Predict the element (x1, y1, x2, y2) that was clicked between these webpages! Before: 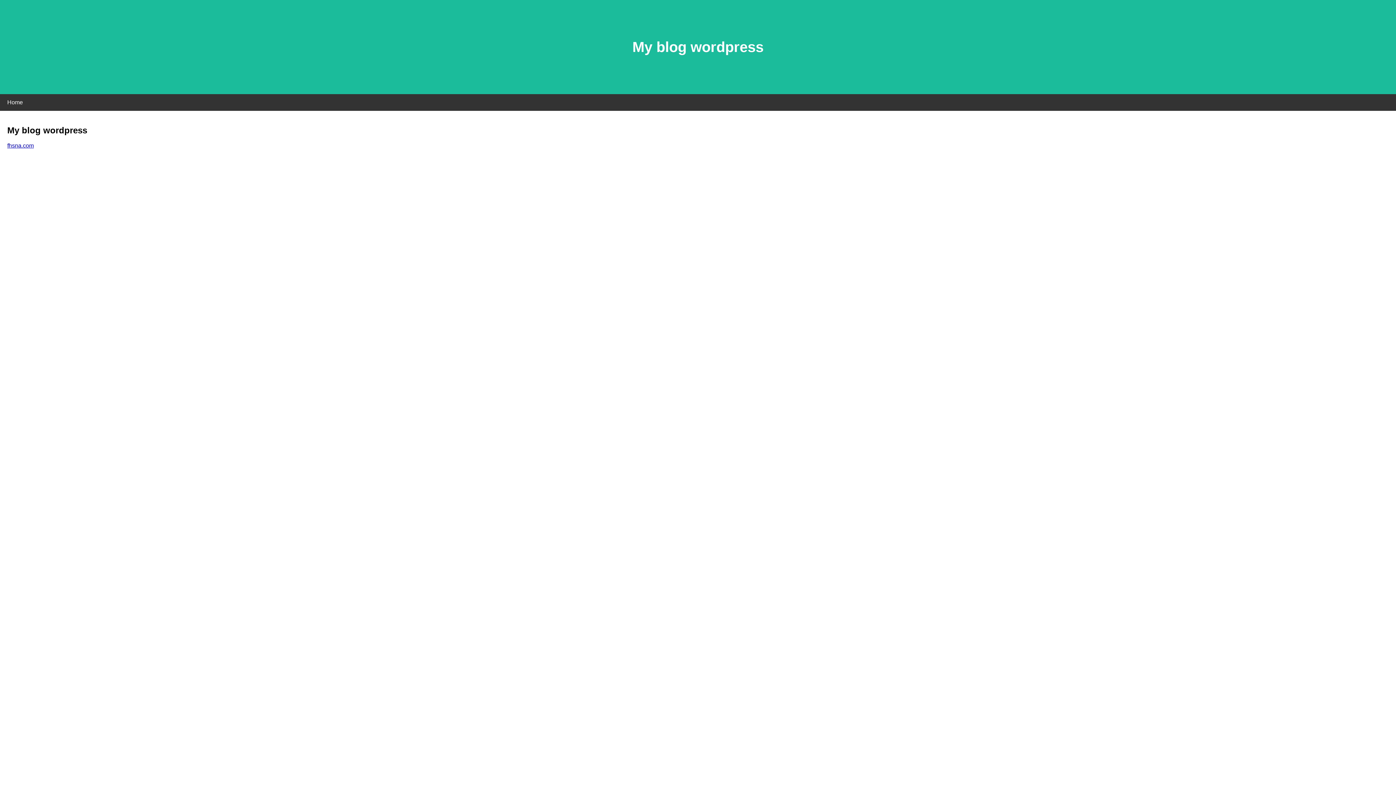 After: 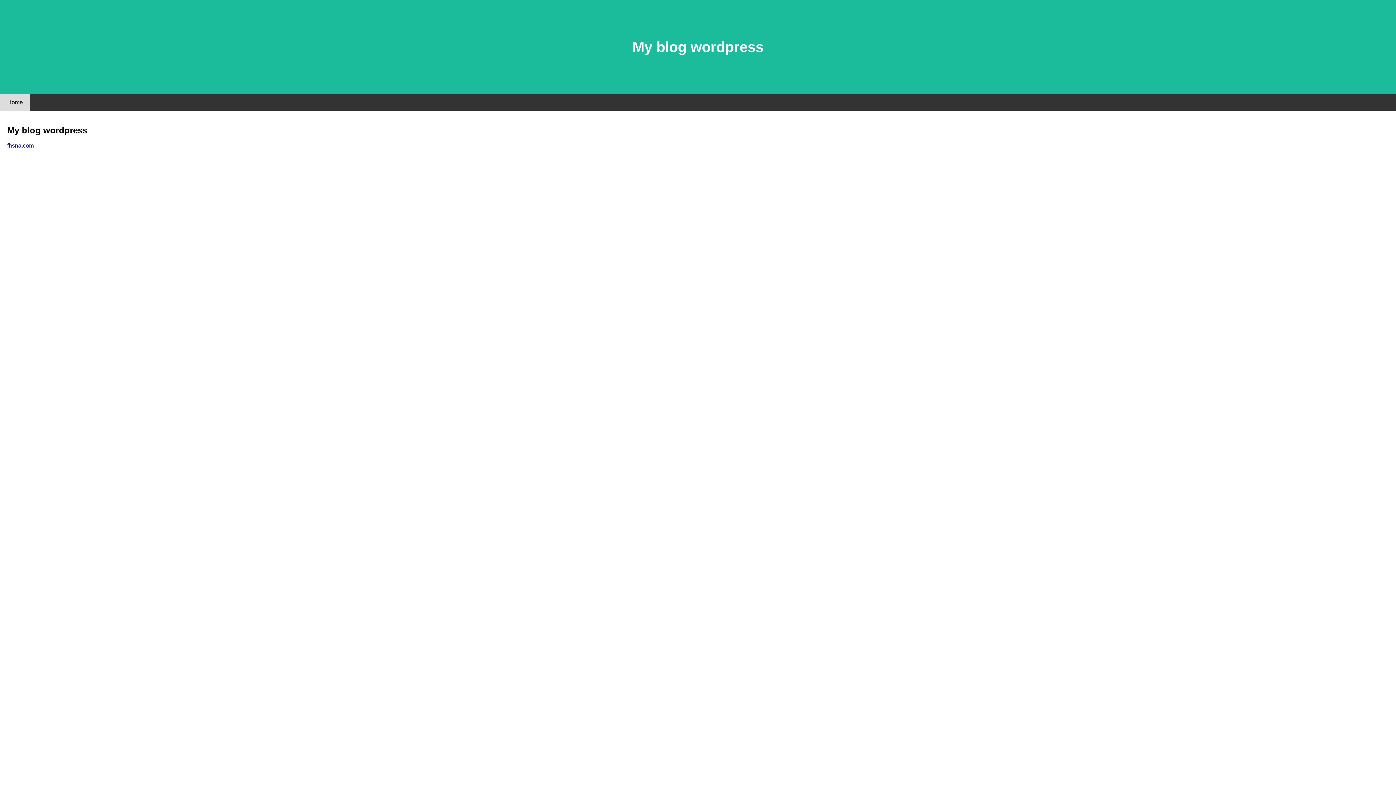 Action: bbox: (0, 94, 30, 110) label: Home